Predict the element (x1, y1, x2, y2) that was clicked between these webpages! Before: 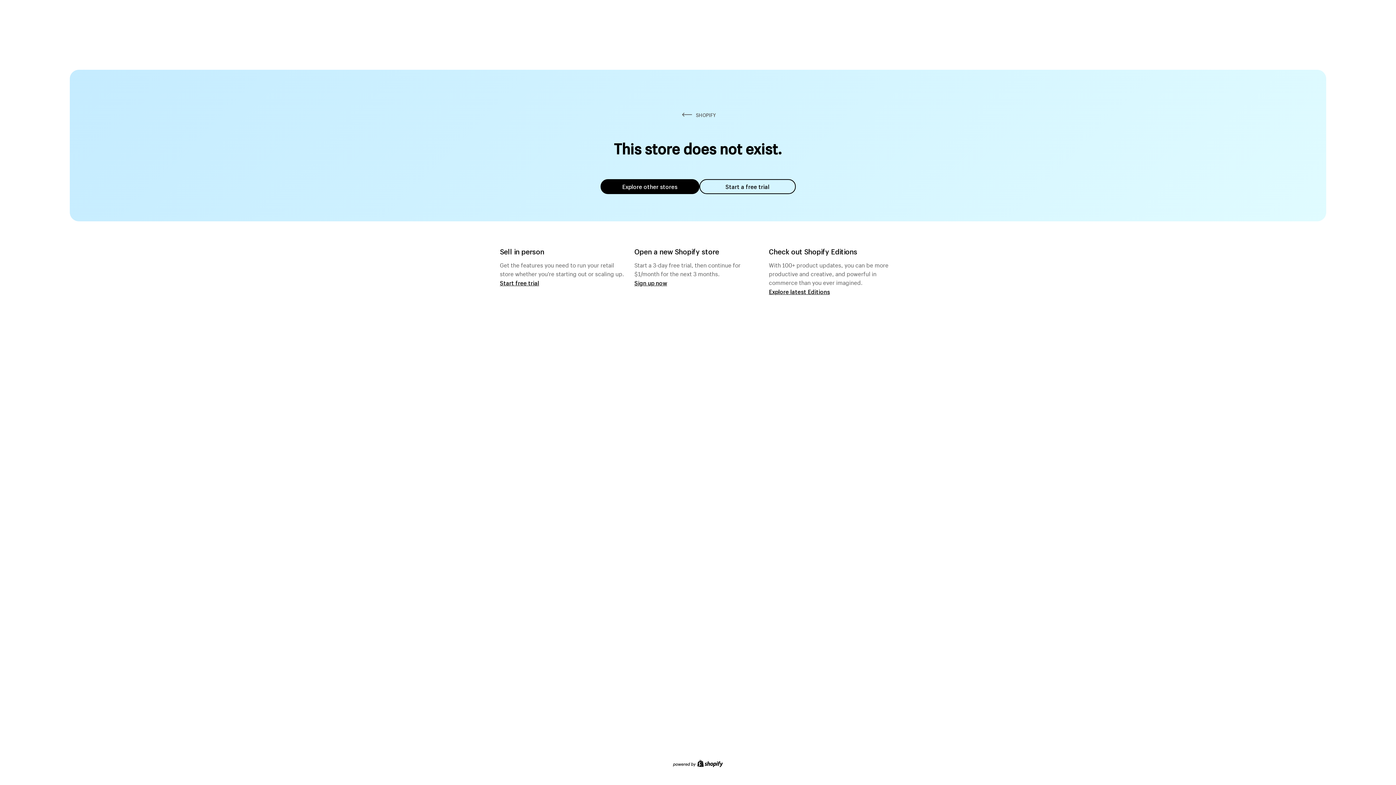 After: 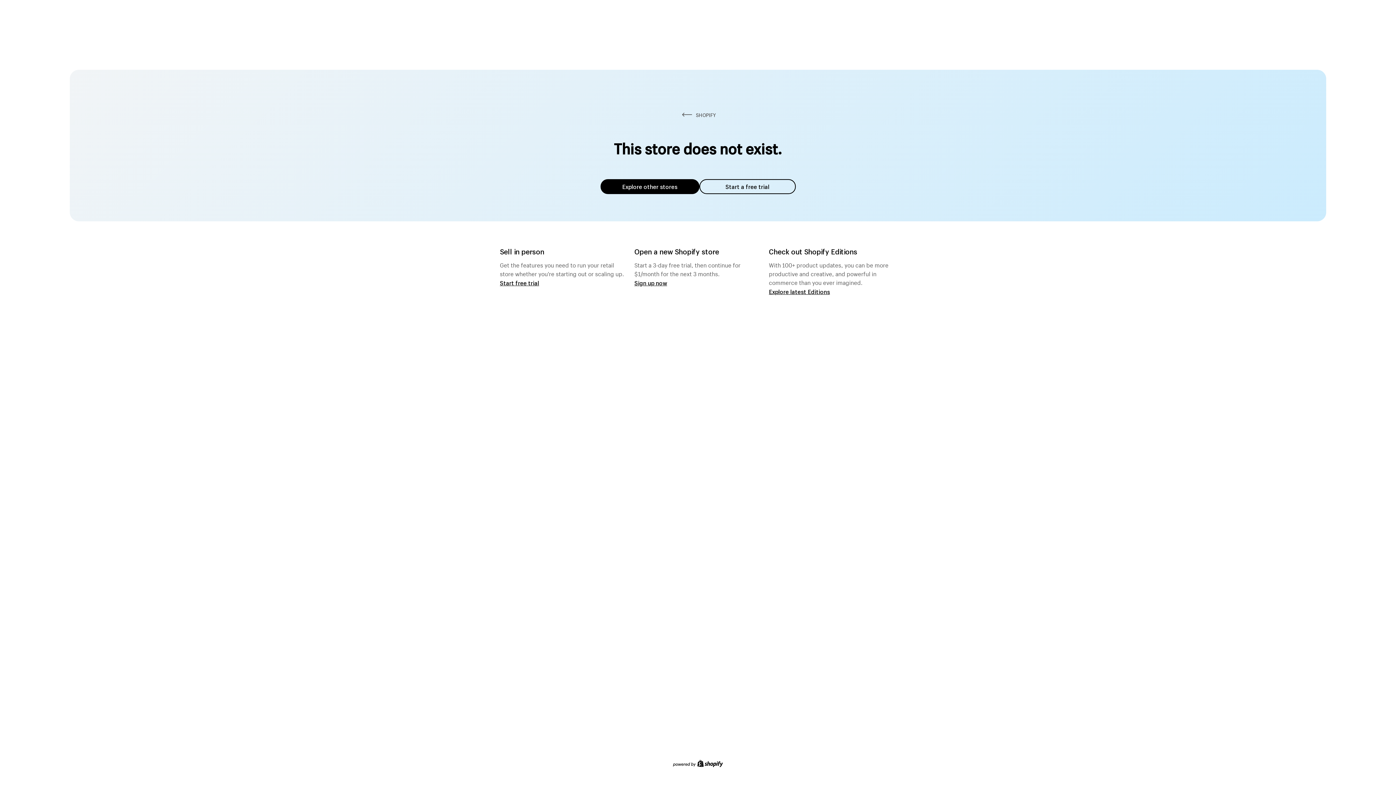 Action: label: Explore other stores bbox: (600, 179, 699, 194)